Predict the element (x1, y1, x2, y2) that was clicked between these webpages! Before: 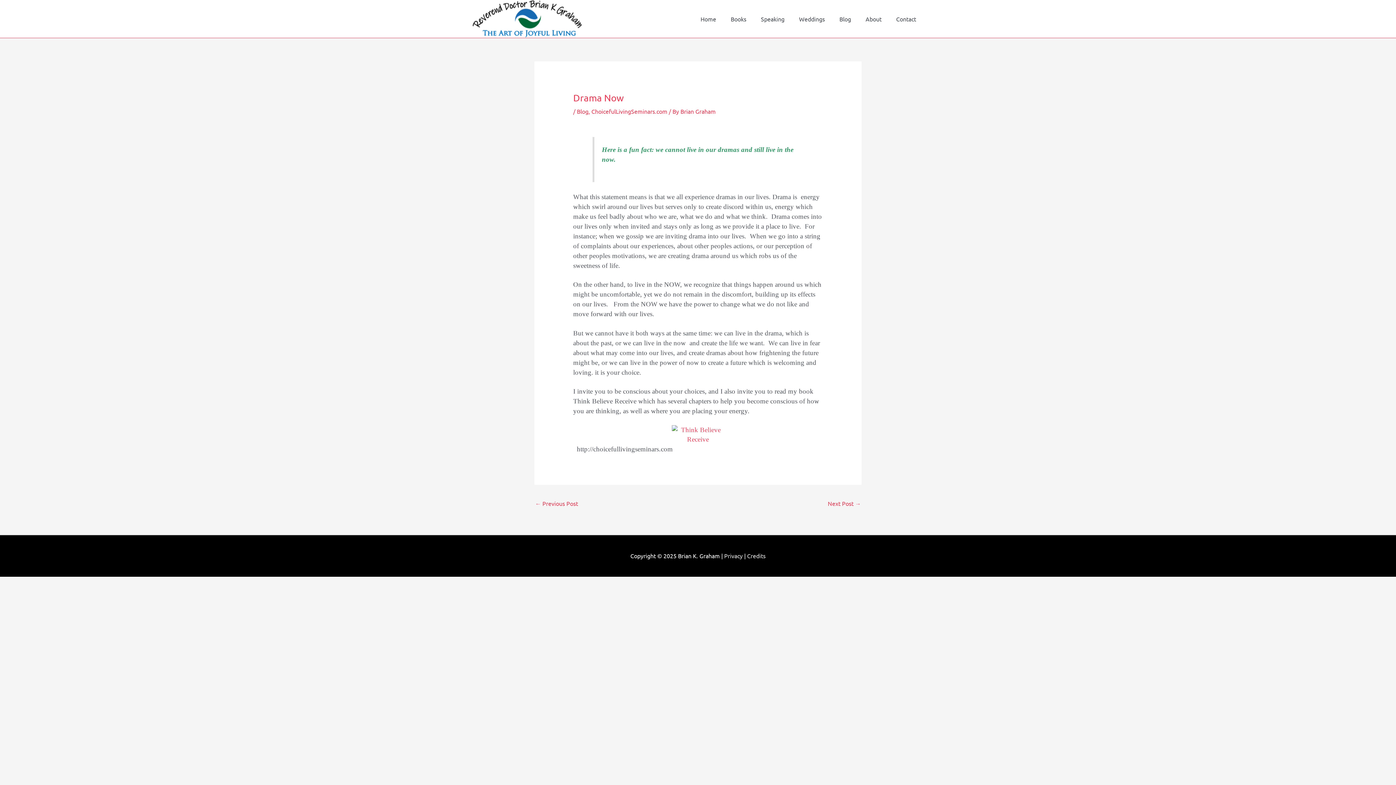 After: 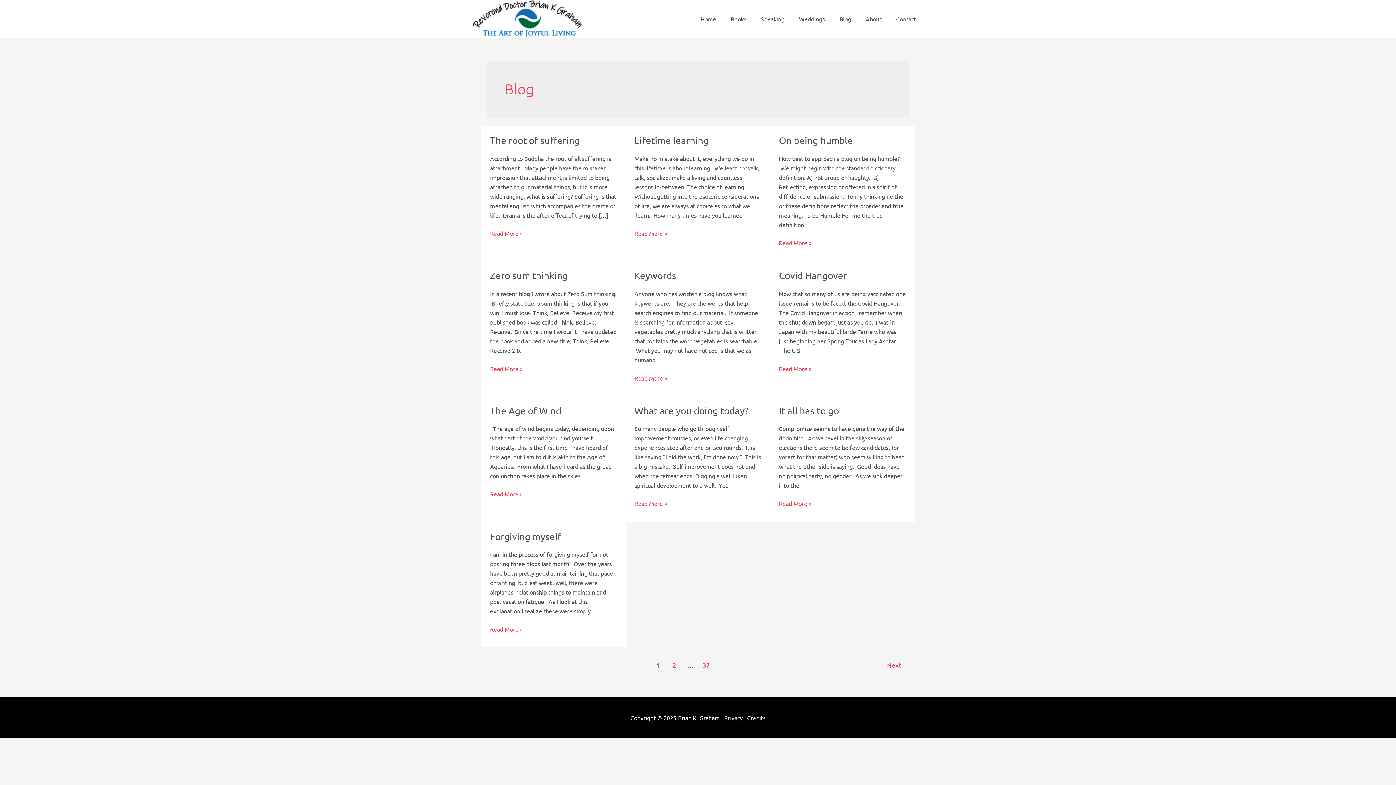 Action: label: Blog bbox: (576, 107, 588, 115)